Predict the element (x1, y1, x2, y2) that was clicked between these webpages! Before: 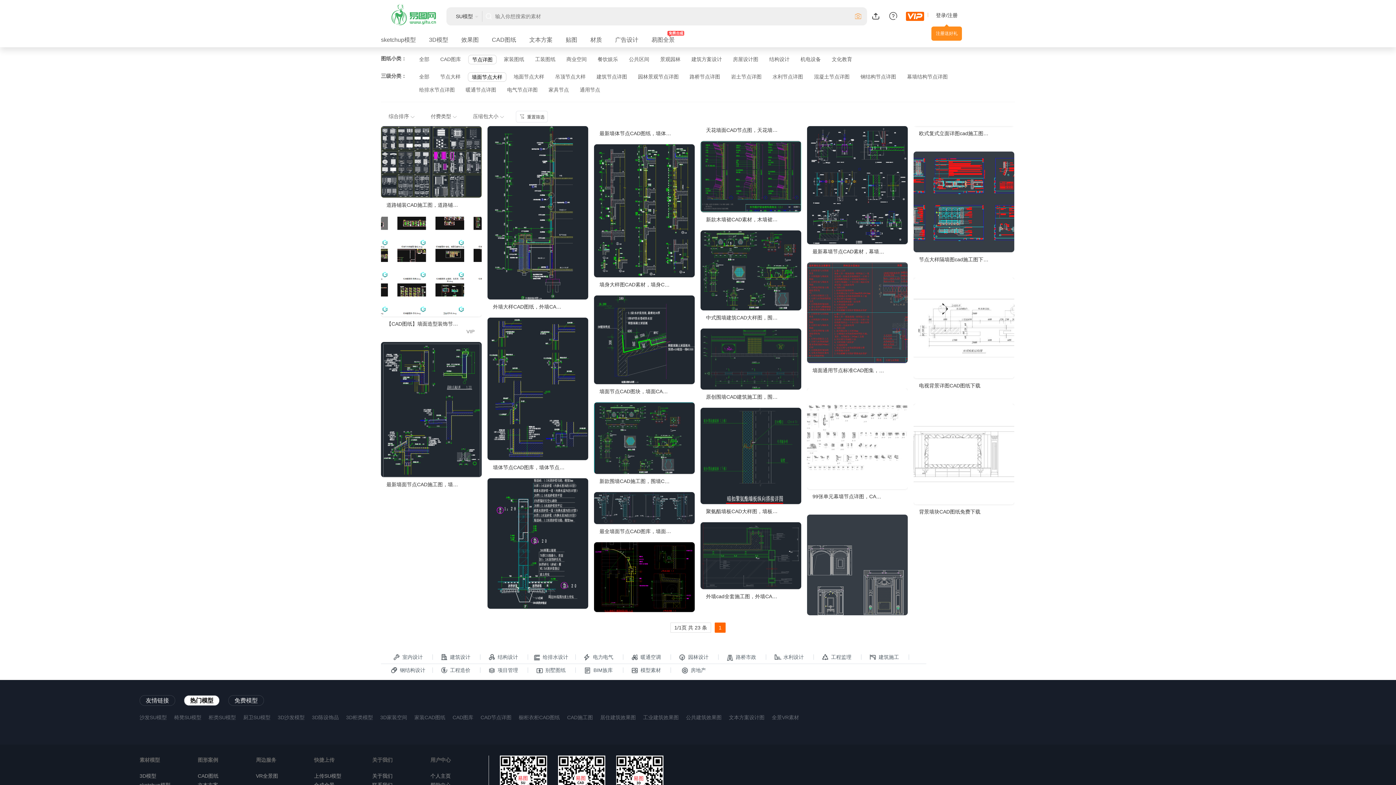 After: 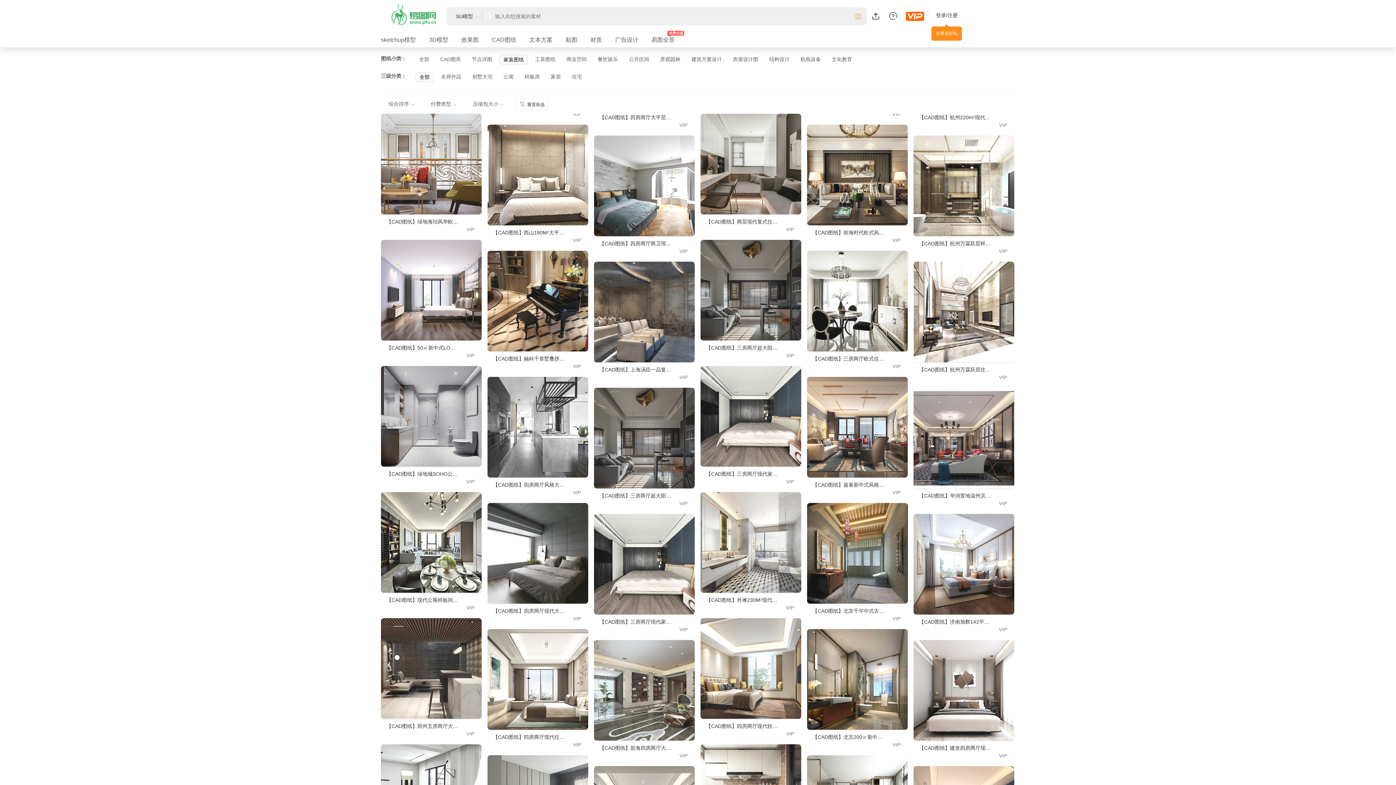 Action: bbox: (504, 56, 524, 62) label: 家装图纸